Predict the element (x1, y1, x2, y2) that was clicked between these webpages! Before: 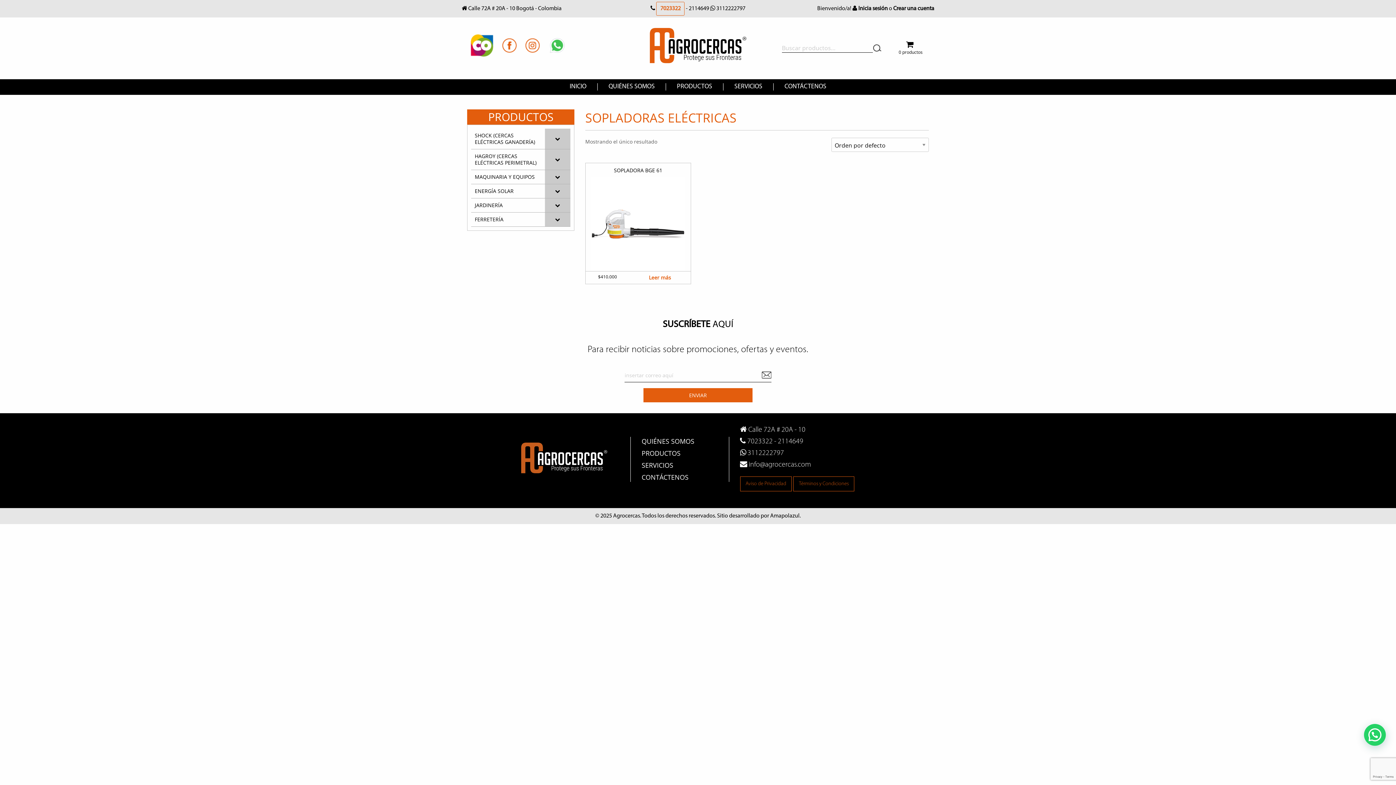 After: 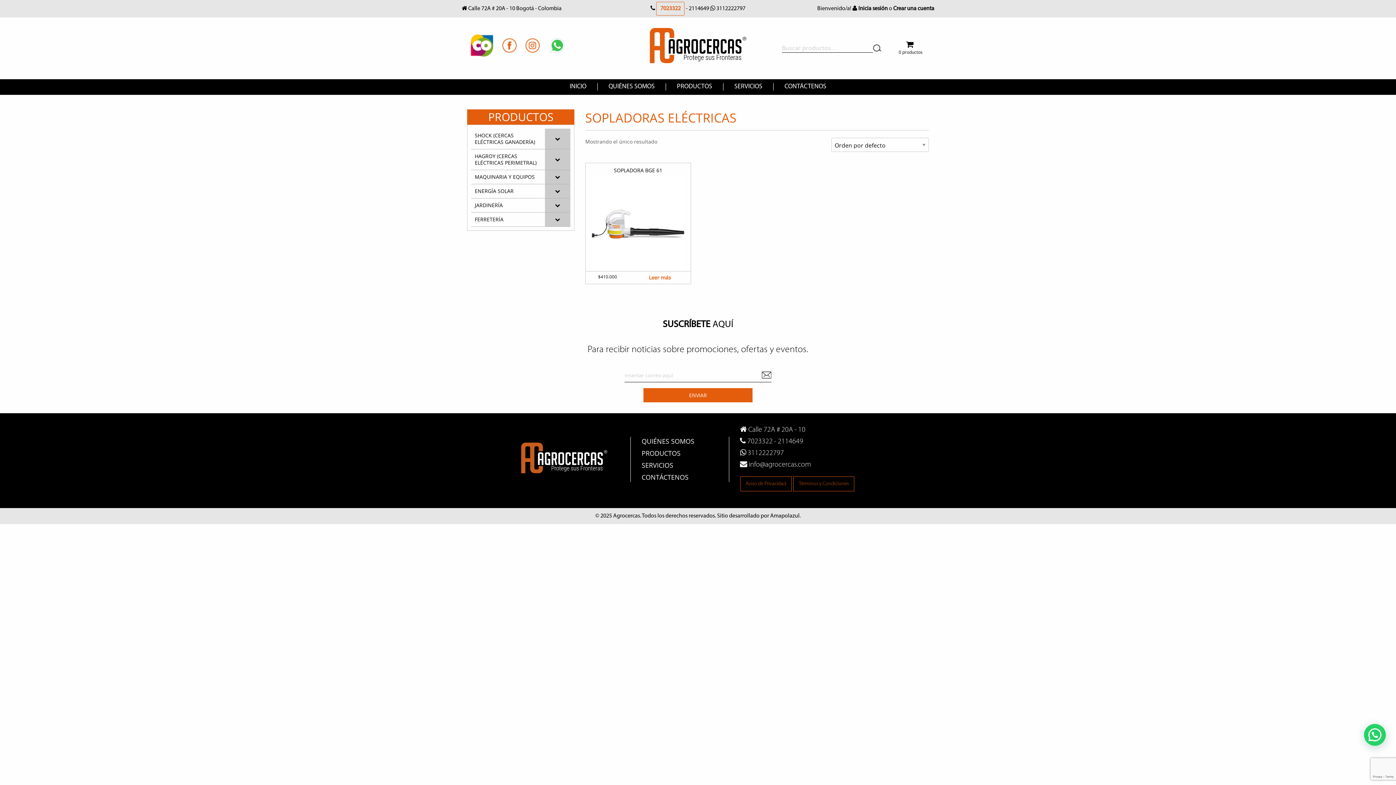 Action: bbox: (502, 38, 516, 52)